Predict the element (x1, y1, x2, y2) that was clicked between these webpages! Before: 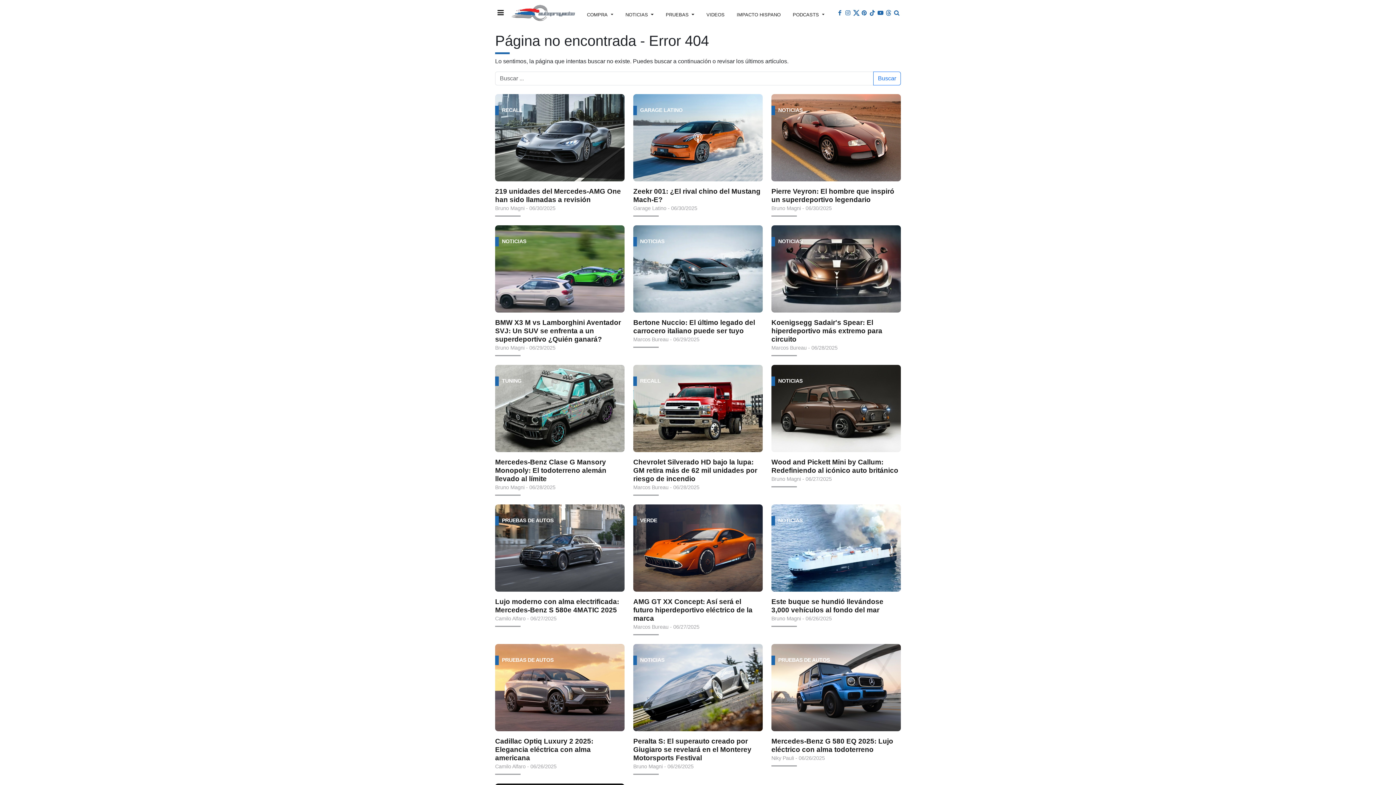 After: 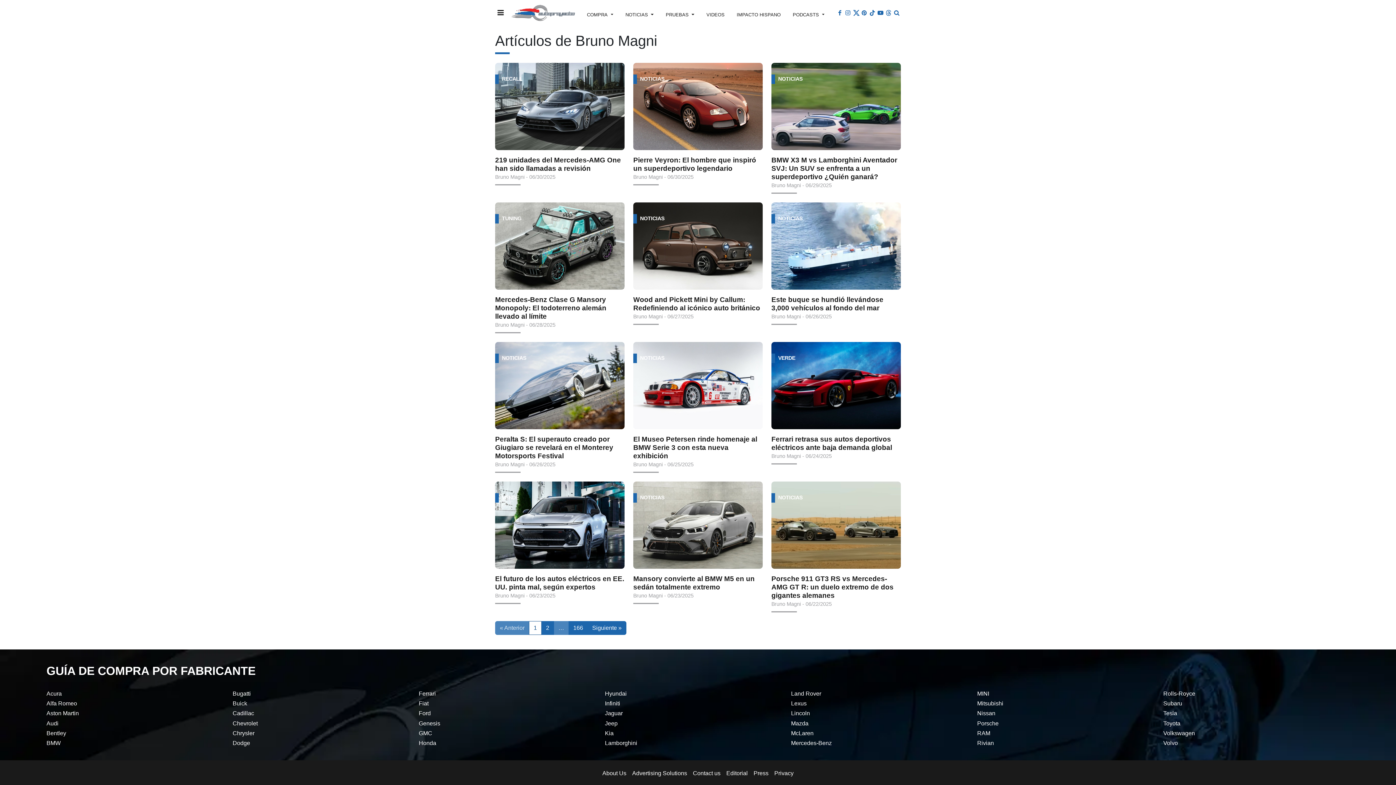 Action: label: Bruno Magni - 06/26/2025 bbox: (771, 615, 832, 621)